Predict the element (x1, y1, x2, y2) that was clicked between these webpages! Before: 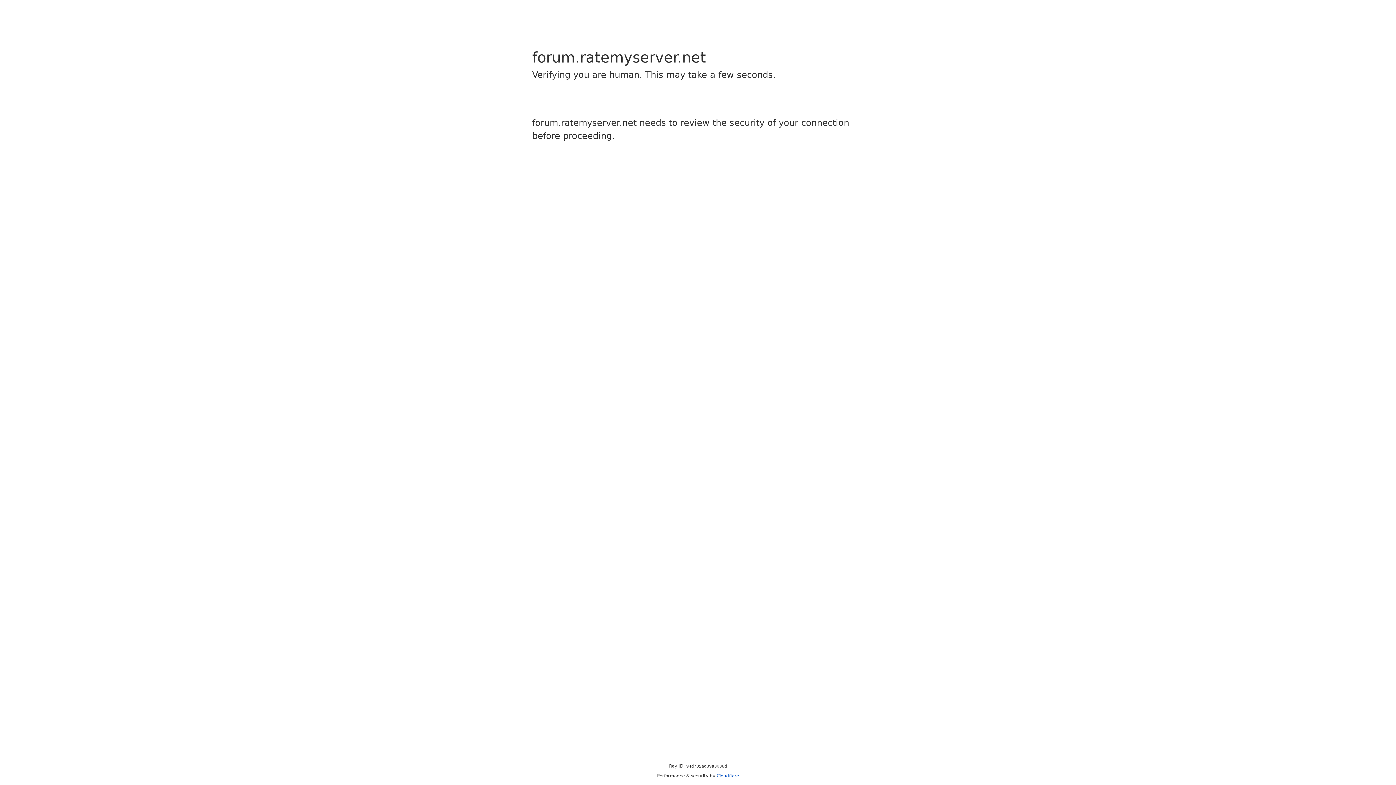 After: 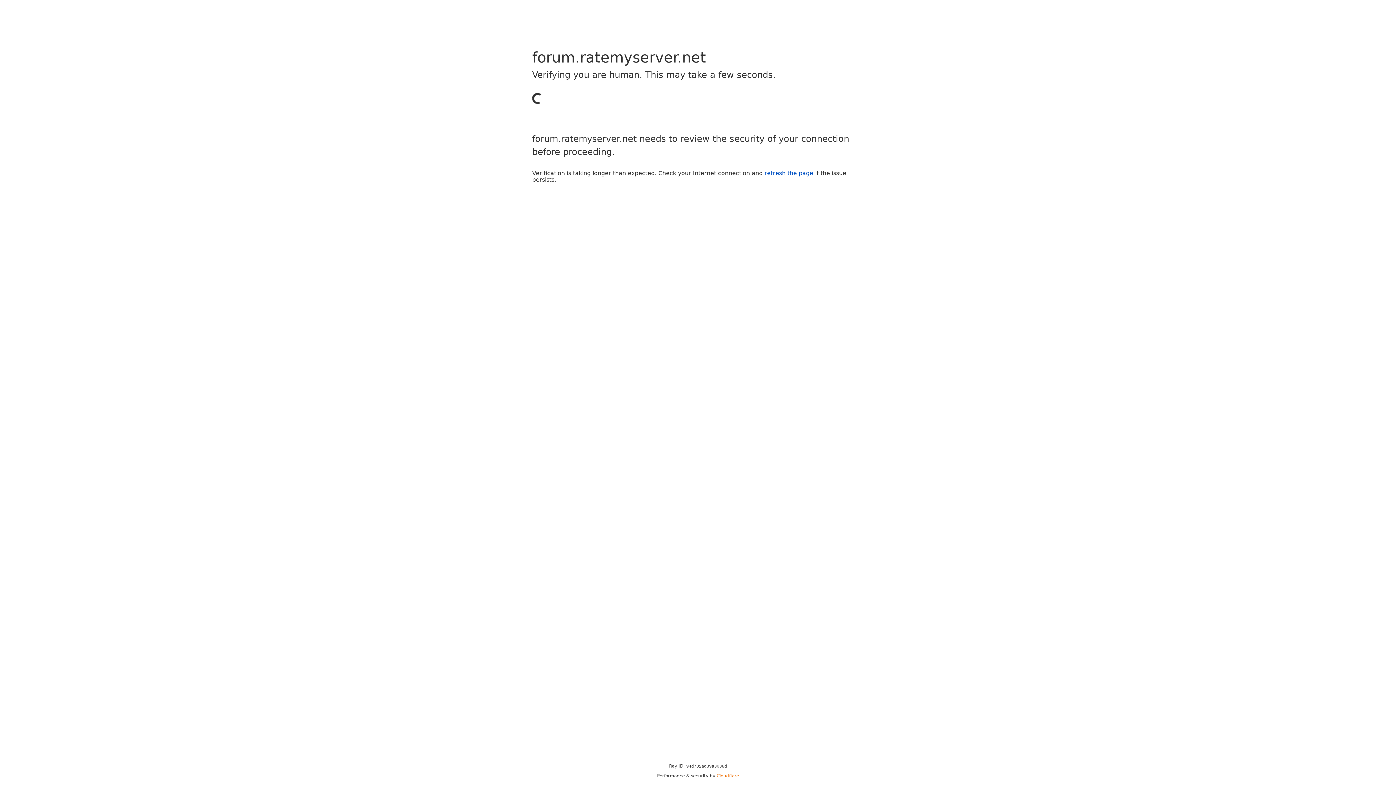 Action: bbox: (716, 773, 739, 778) label: Cloudflare